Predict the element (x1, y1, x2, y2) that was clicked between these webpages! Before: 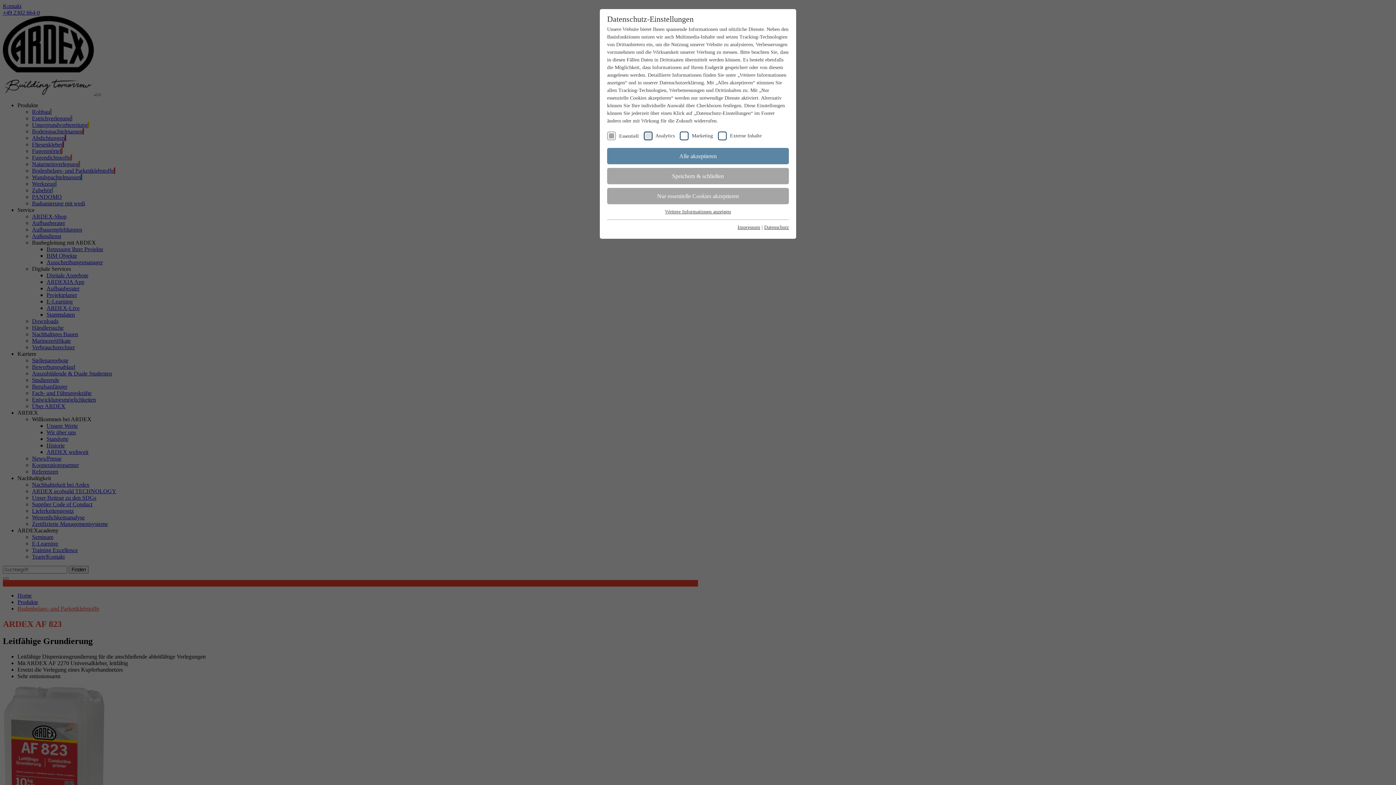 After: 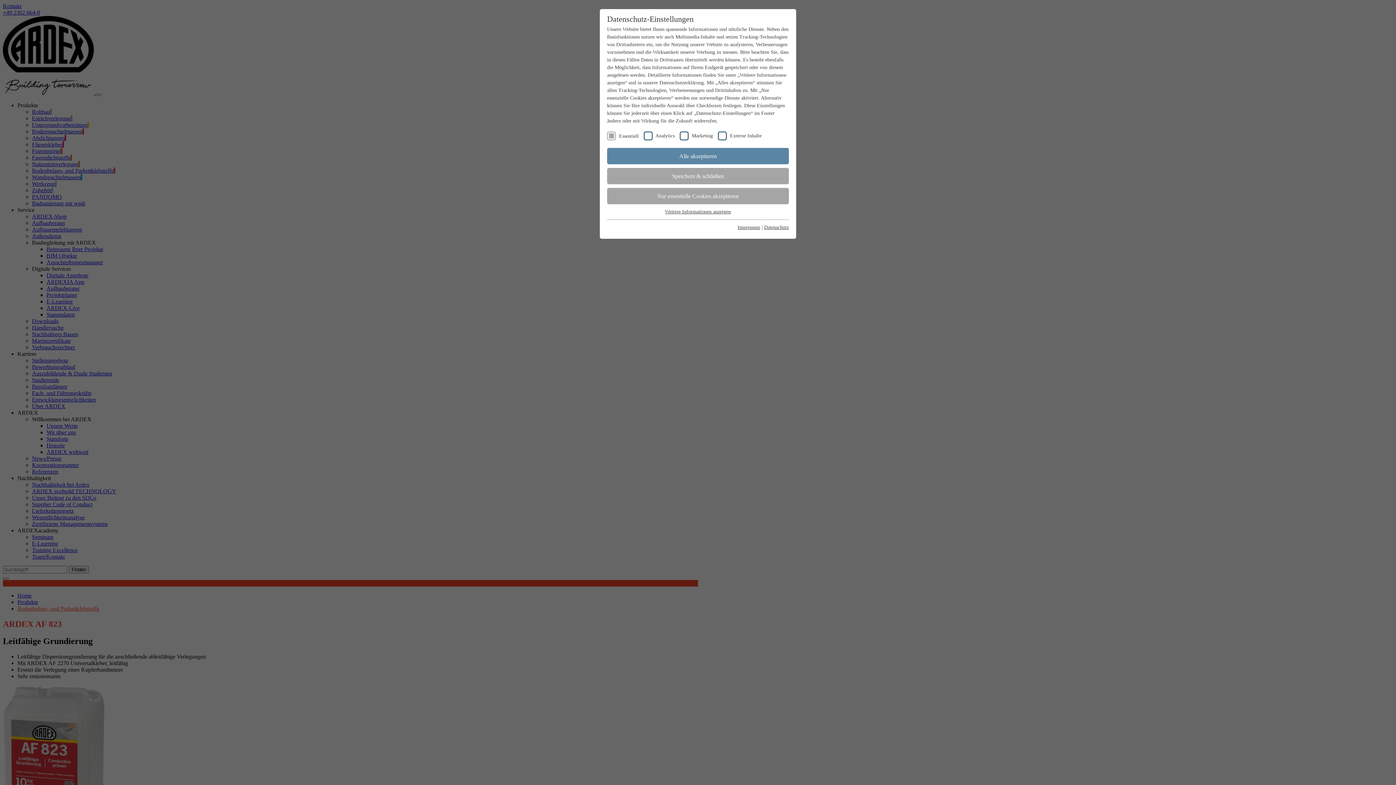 Action: label: Impressum bbox: (737, 224, 760, 230)